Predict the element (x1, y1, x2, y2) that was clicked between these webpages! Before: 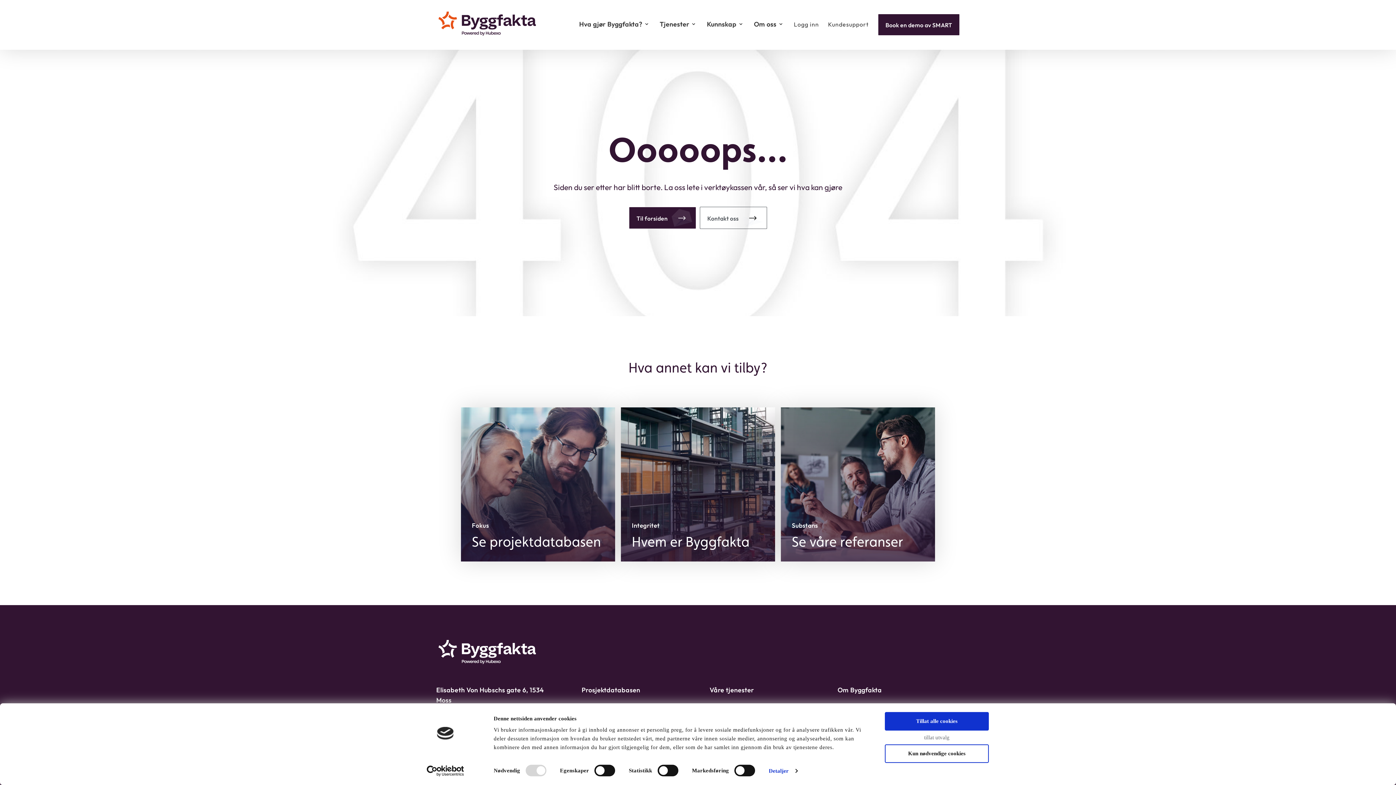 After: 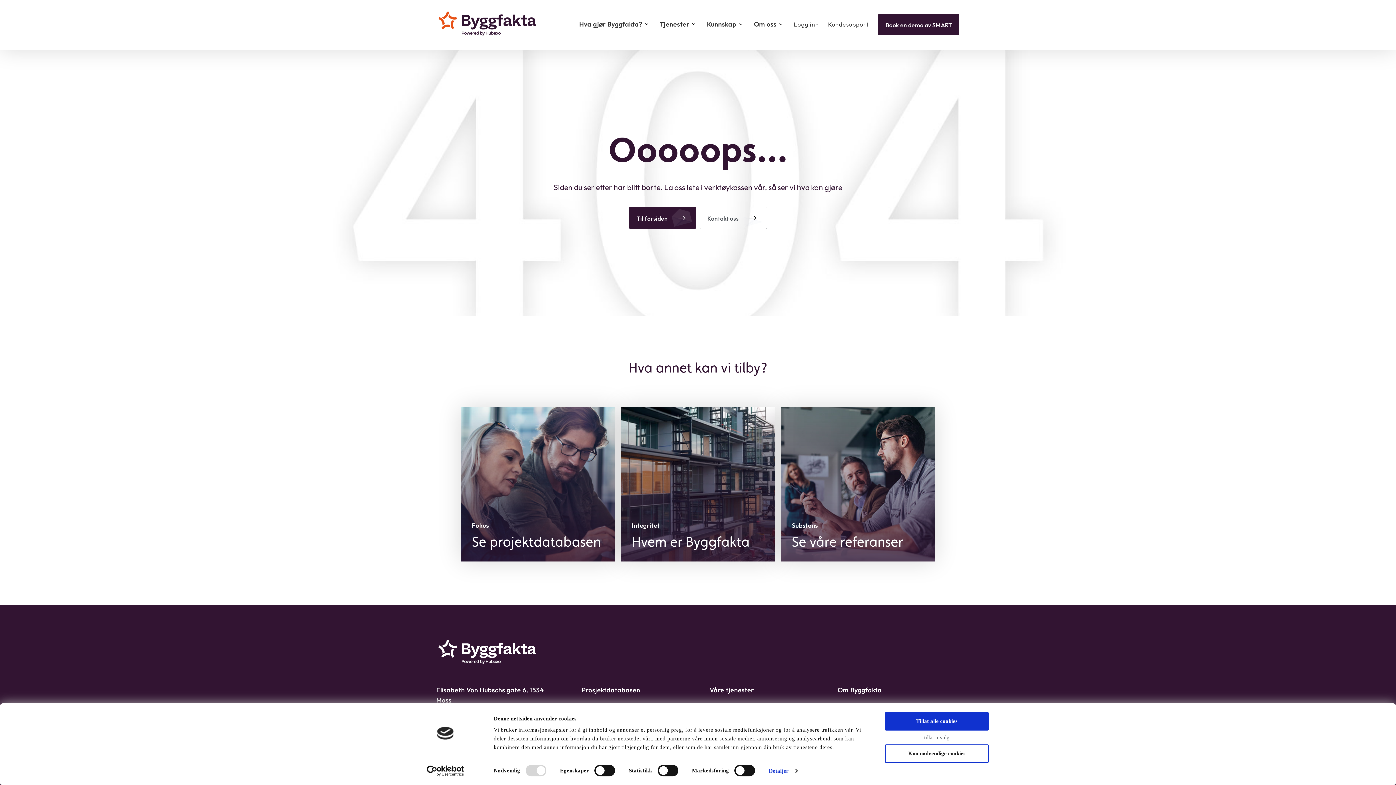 Action: label: Usercentrics Cookiebot - opens in a new window bbox: (413, 765, 477, 776)